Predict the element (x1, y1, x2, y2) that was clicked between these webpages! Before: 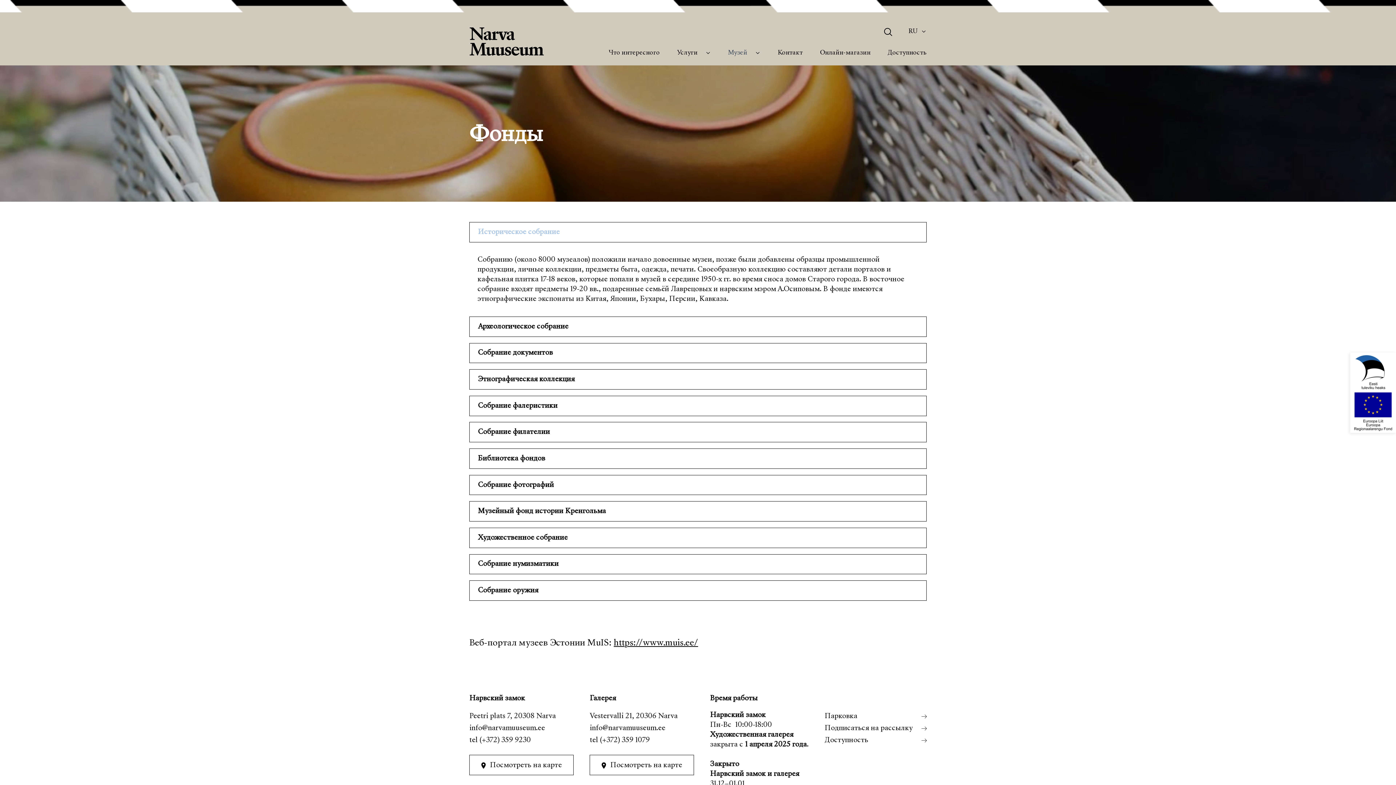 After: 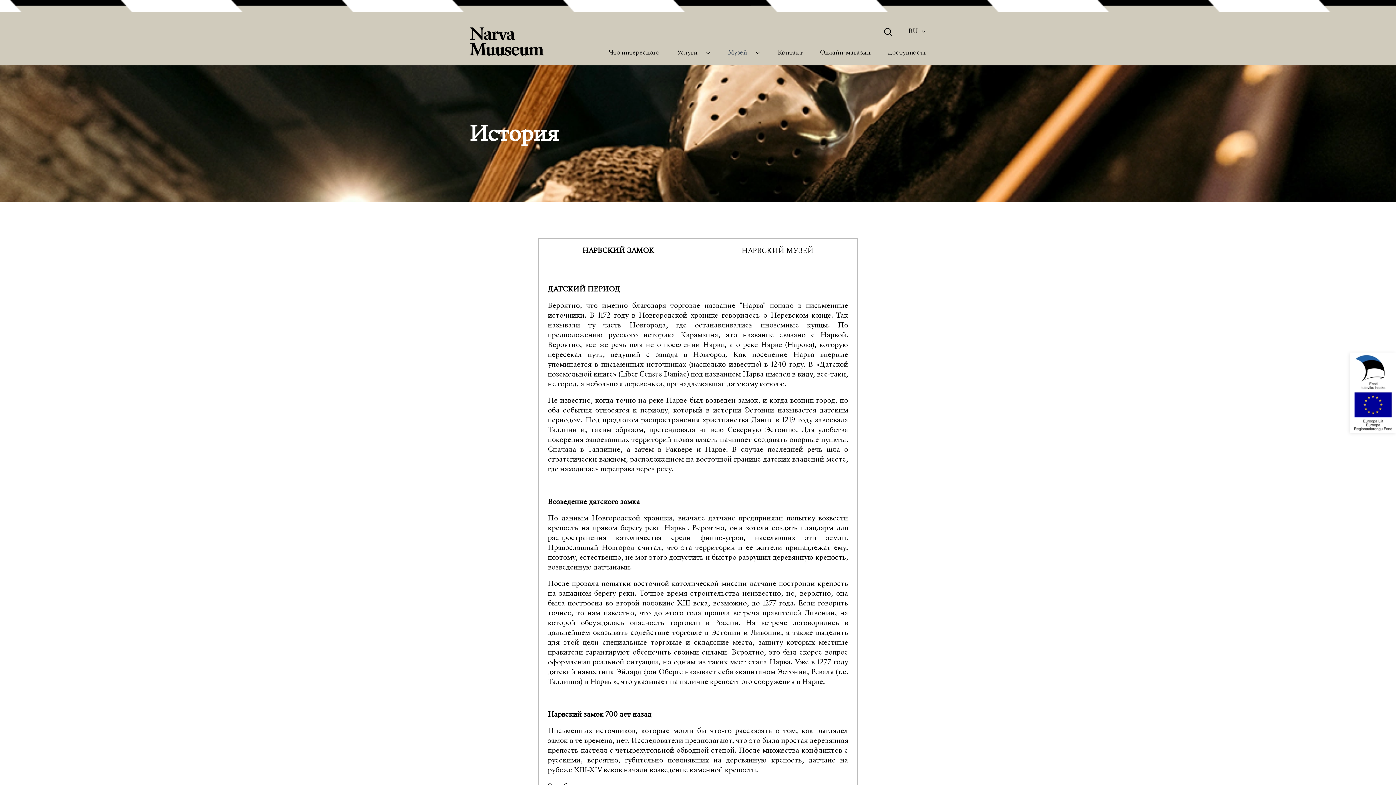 Action: bbox: (724, 46, 751, 60) label: Музей